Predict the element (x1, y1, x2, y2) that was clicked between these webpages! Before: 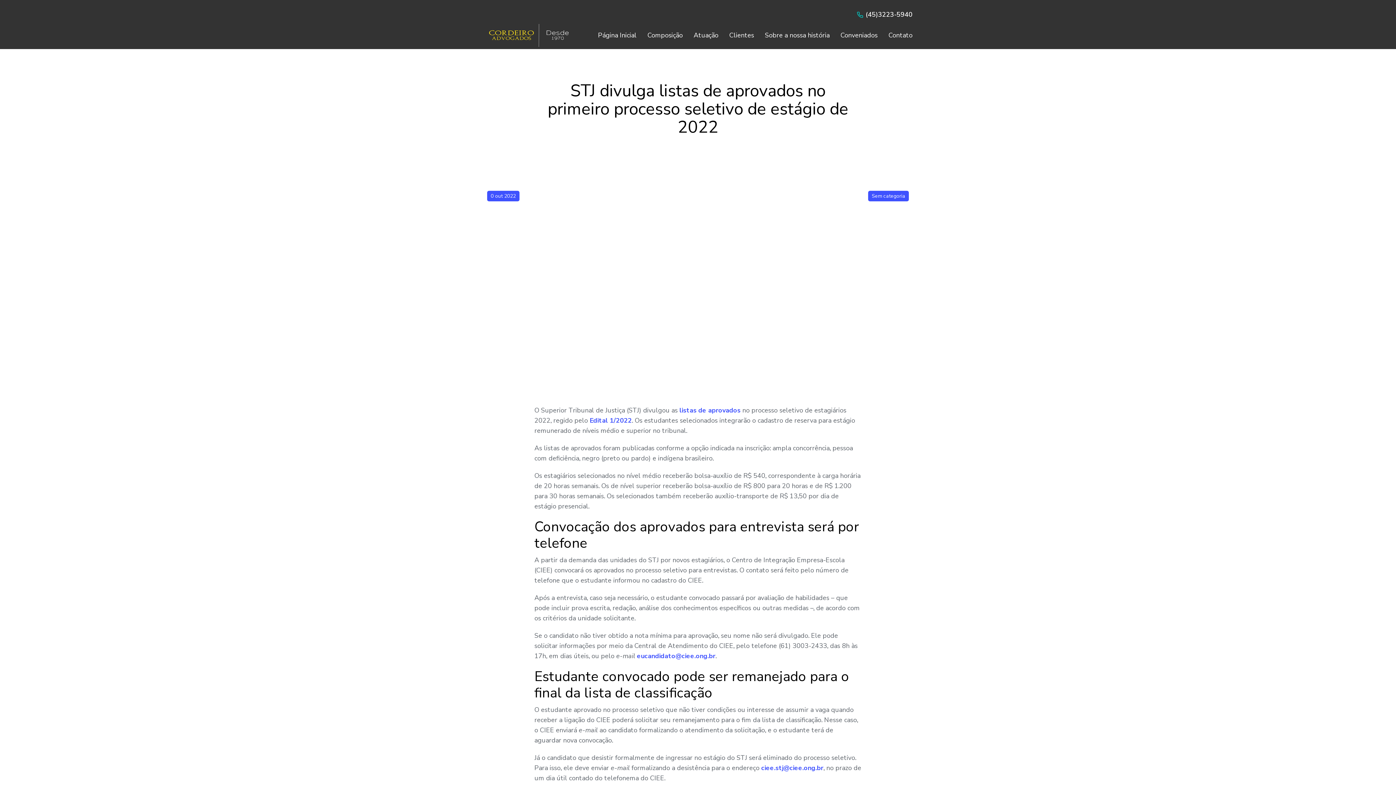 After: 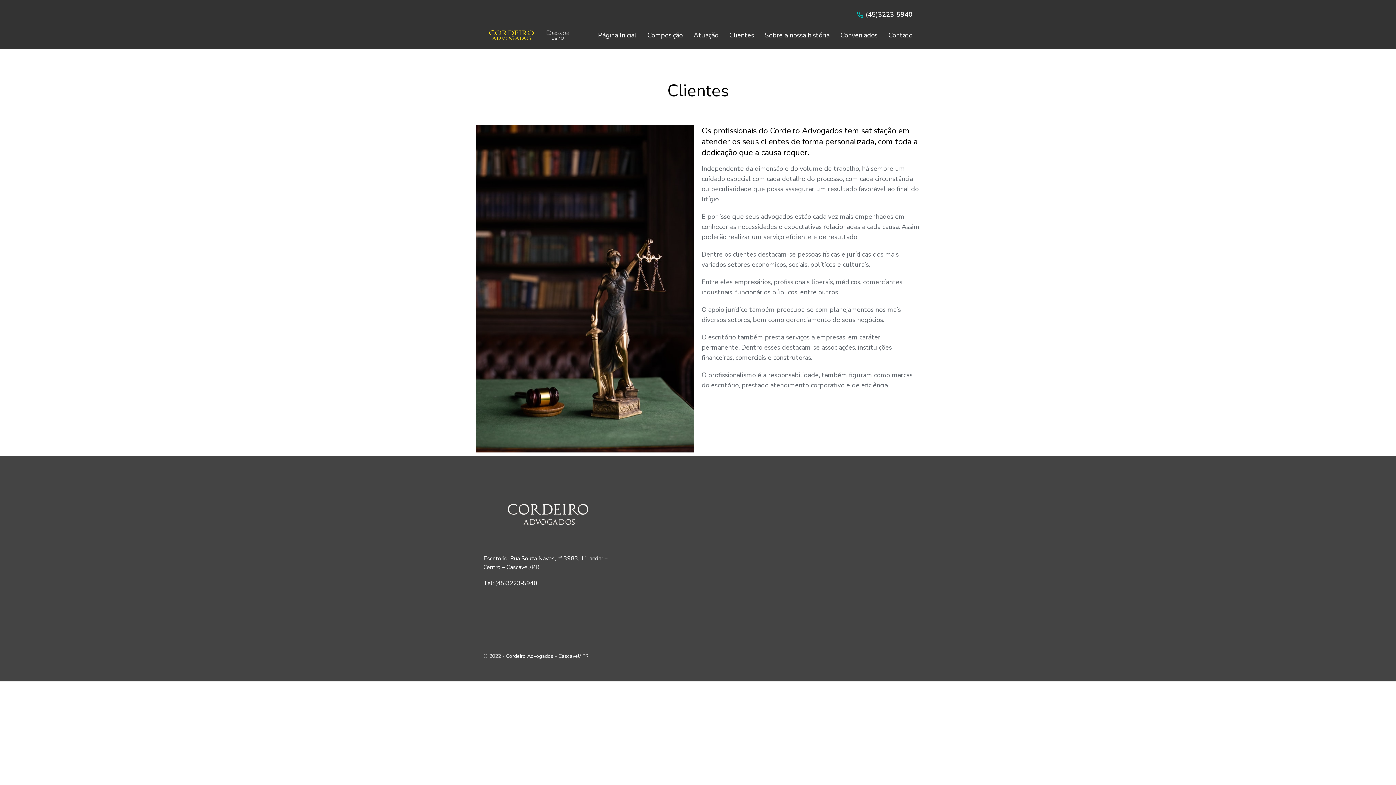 Action: bbox: (729, 30, 754, 40) label: Clientes